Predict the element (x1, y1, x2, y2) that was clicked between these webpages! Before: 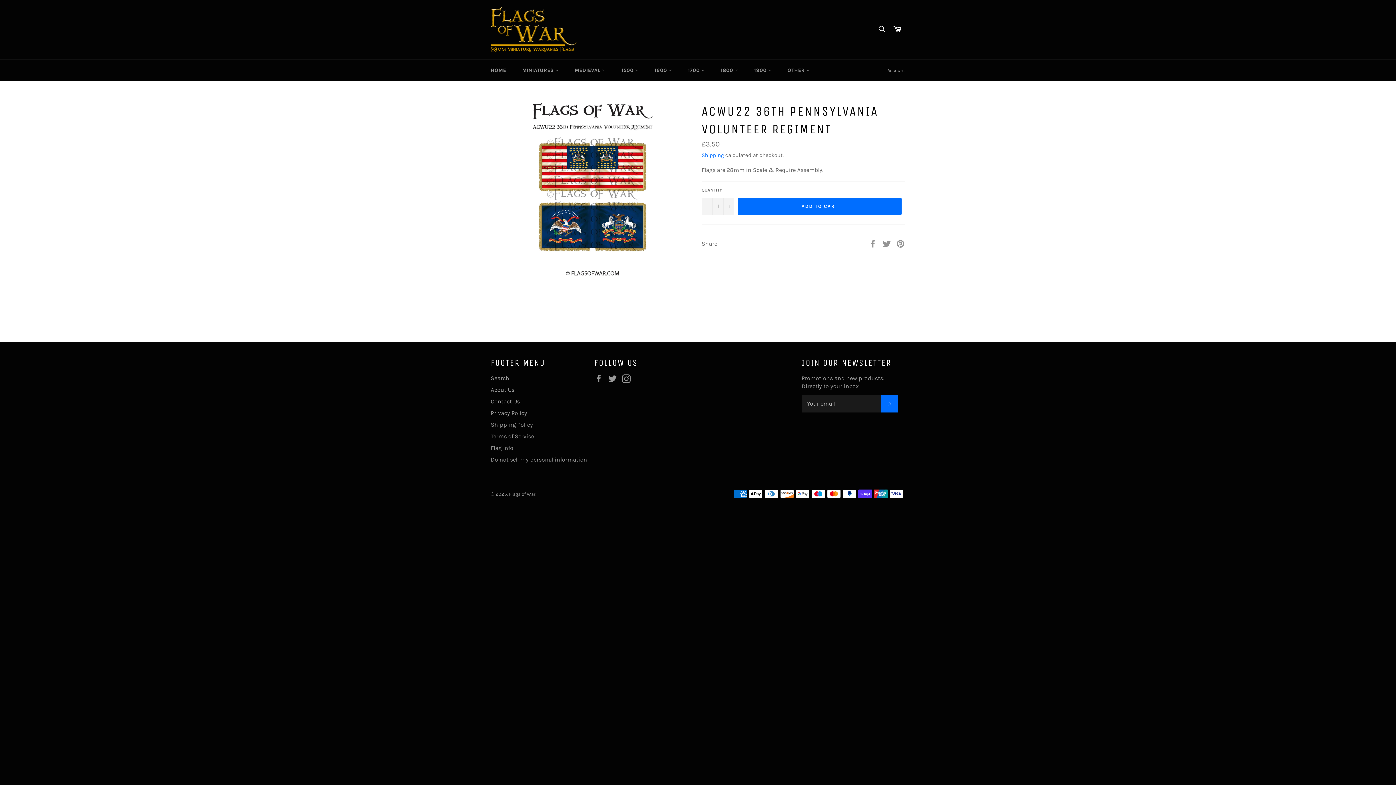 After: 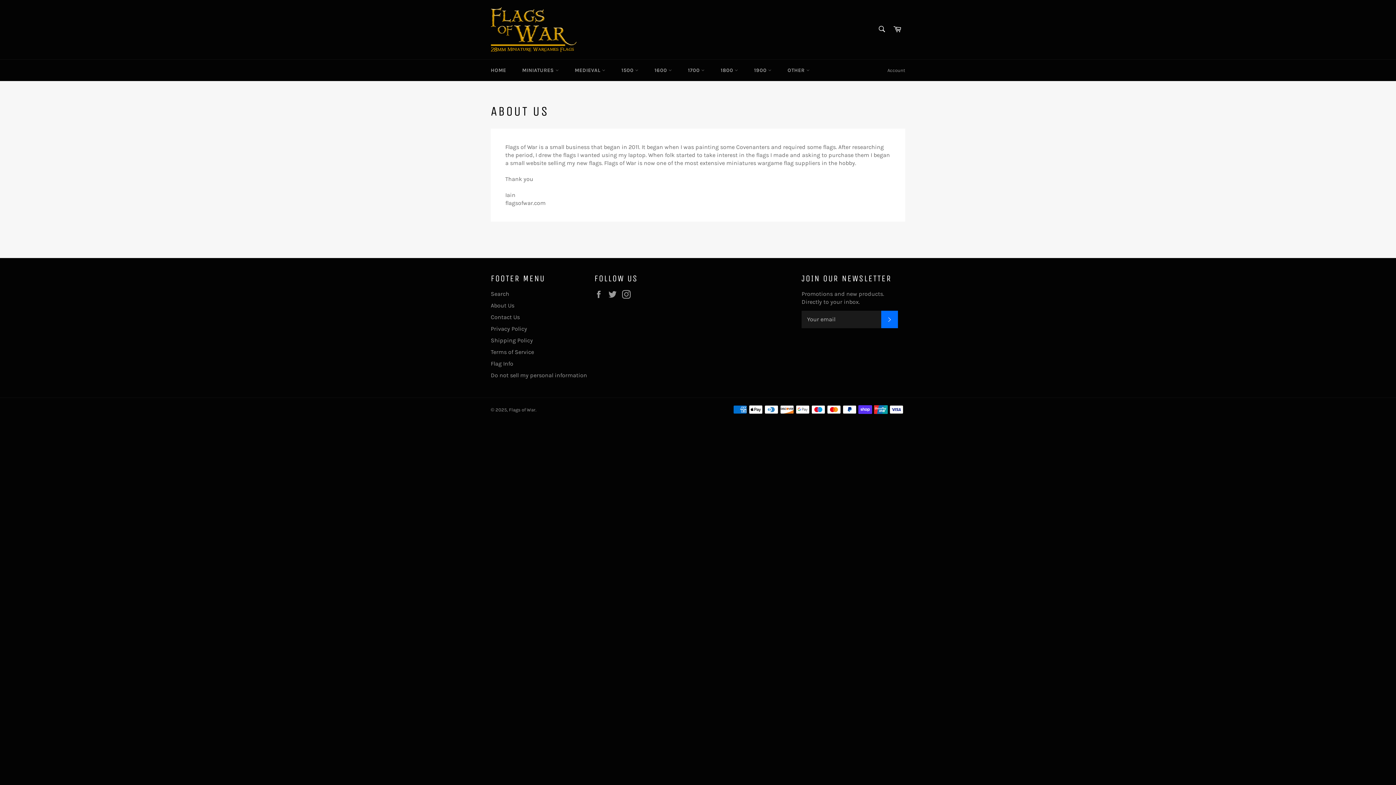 Action: label: About Us bbox: (490, 386, 514, 393)